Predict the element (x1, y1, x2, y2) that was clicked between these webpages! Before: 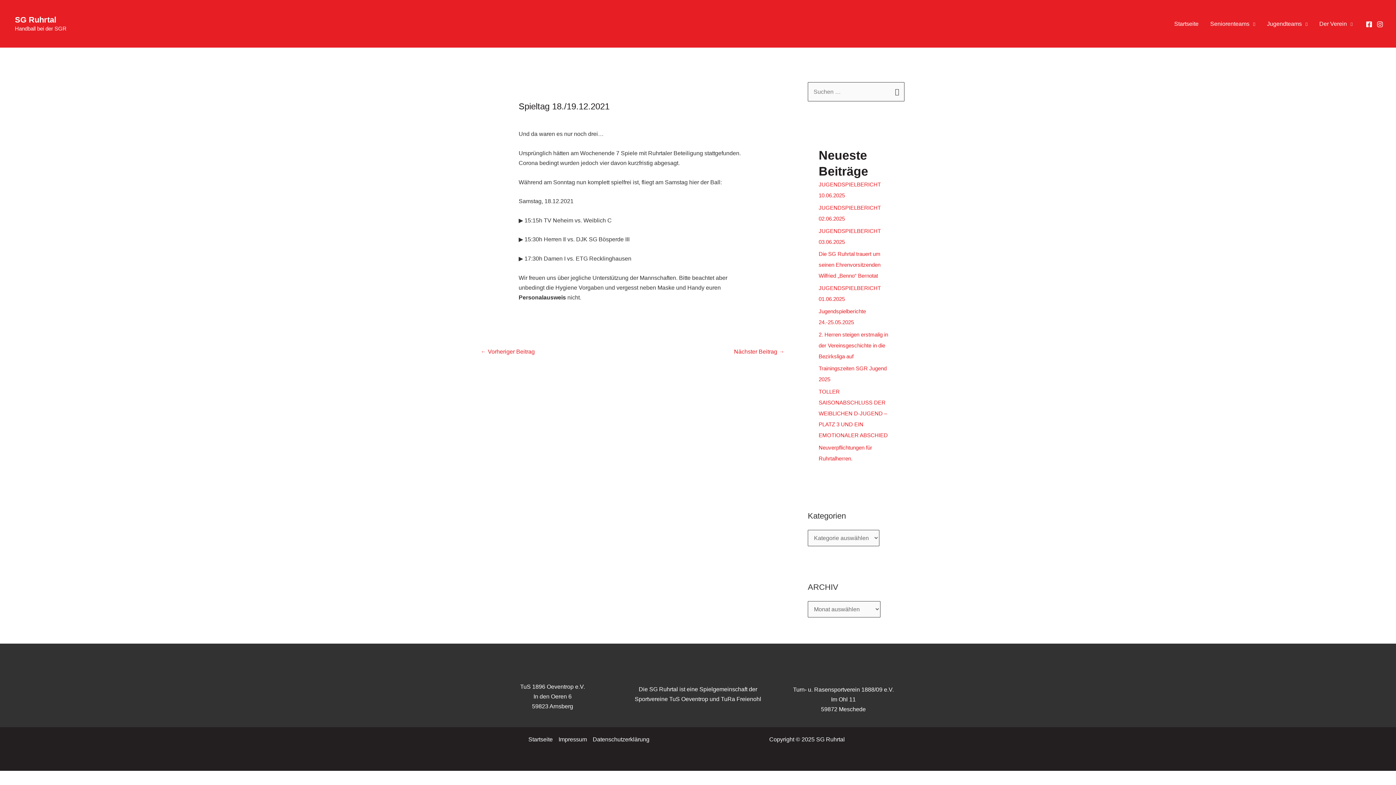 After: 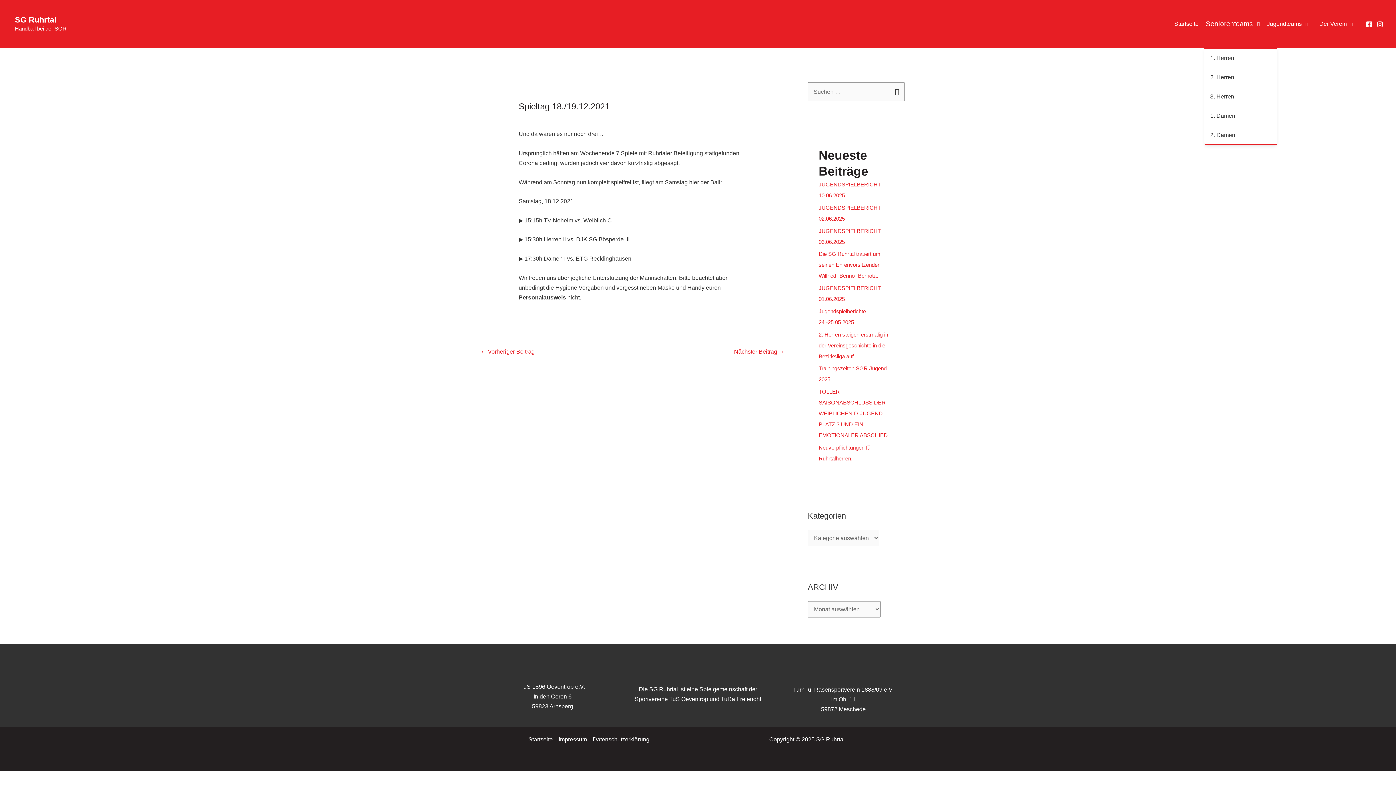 Action: bbox: (1204, 0, 1261, 47) label: Seniorenteams